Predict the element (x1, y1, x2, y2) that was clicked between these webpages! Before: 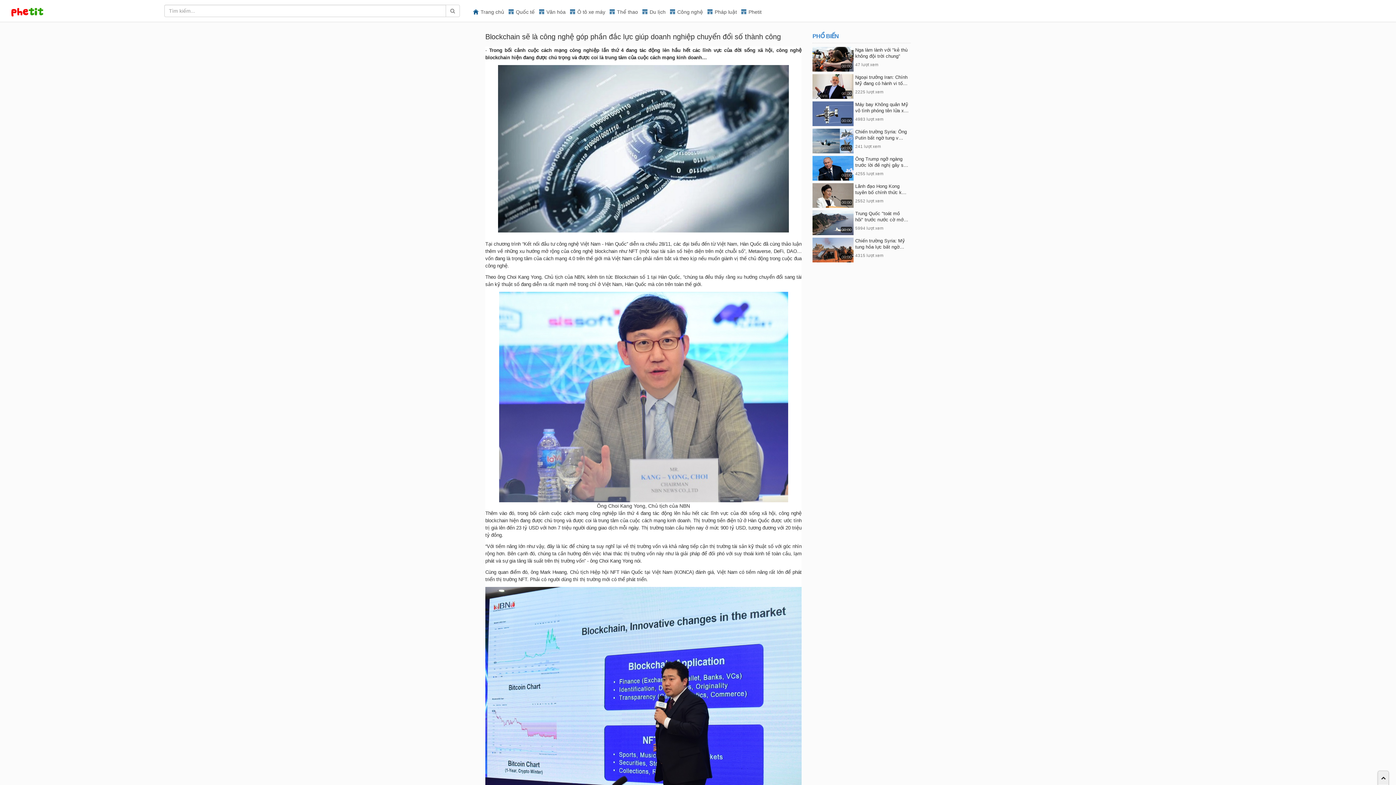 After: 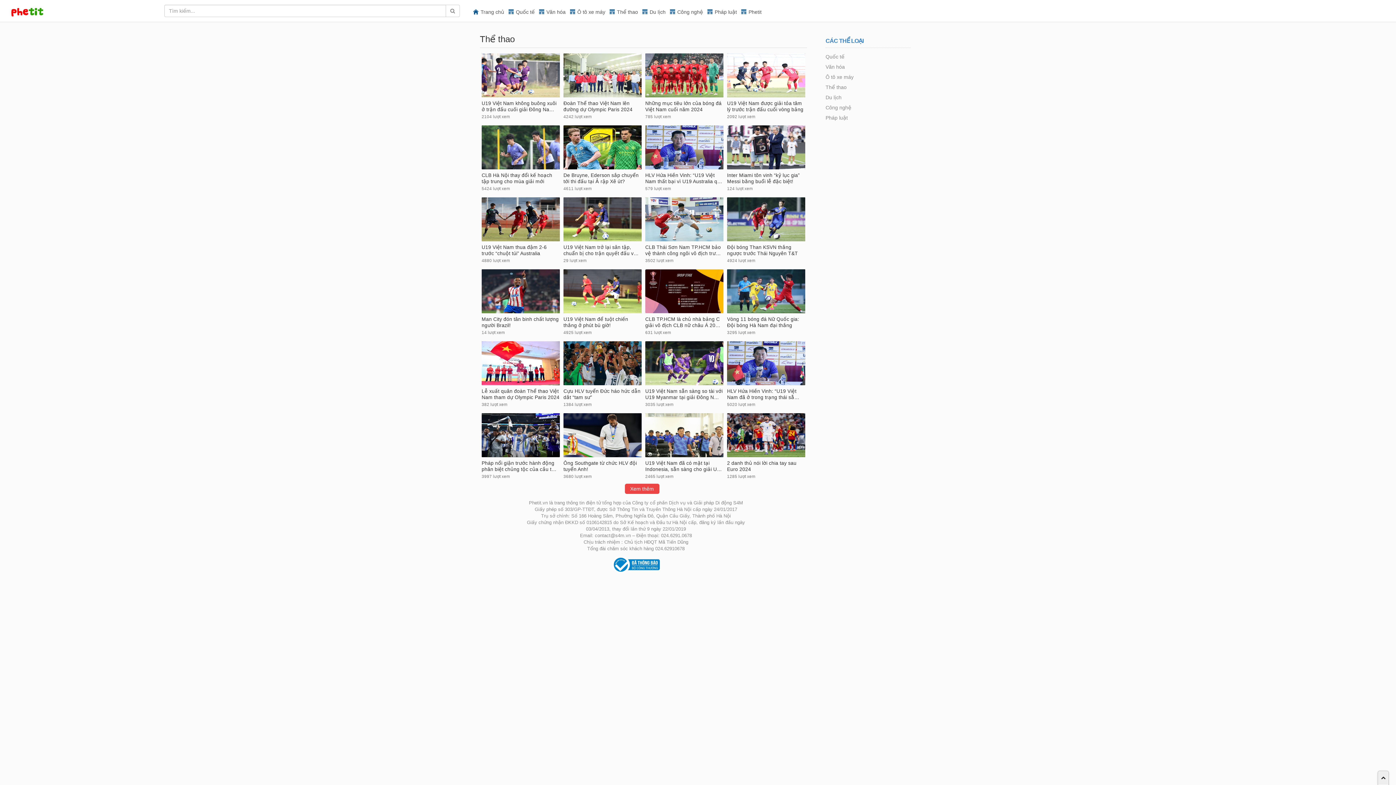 Action: bbox: (609, 6, 638, 16) label: Thể thao